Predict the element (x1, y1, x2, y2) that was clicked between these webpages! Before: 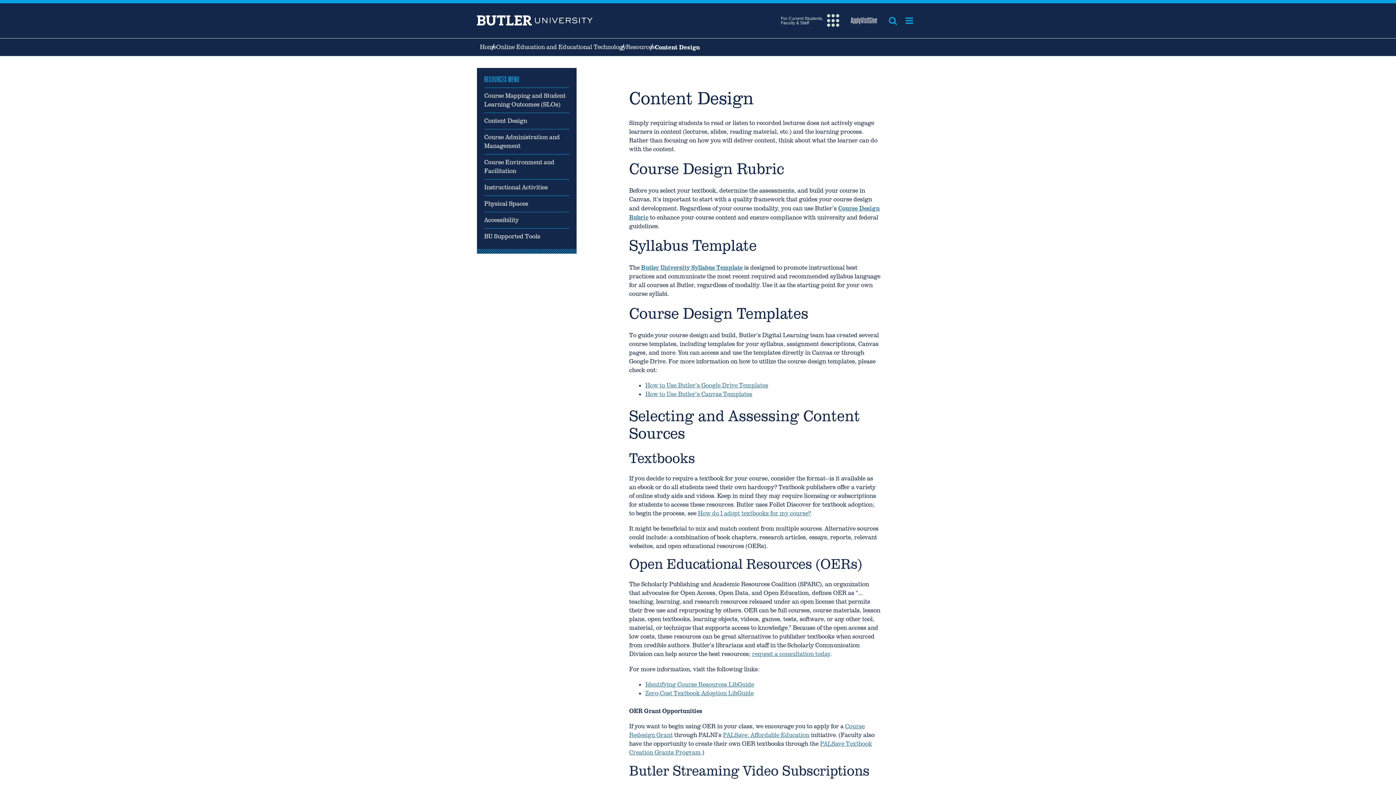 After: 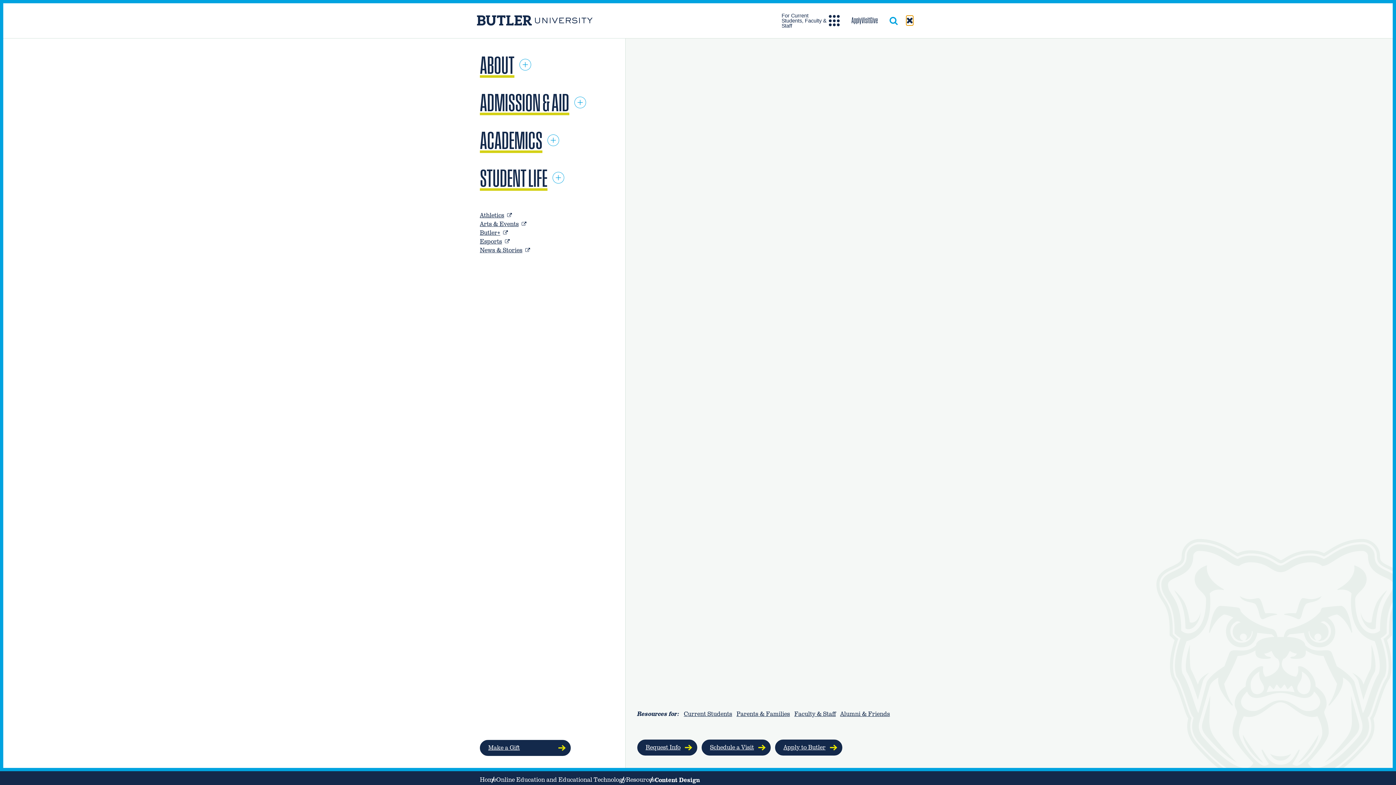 Action: bbox: (905, 16, 913, 25) label: Open menu